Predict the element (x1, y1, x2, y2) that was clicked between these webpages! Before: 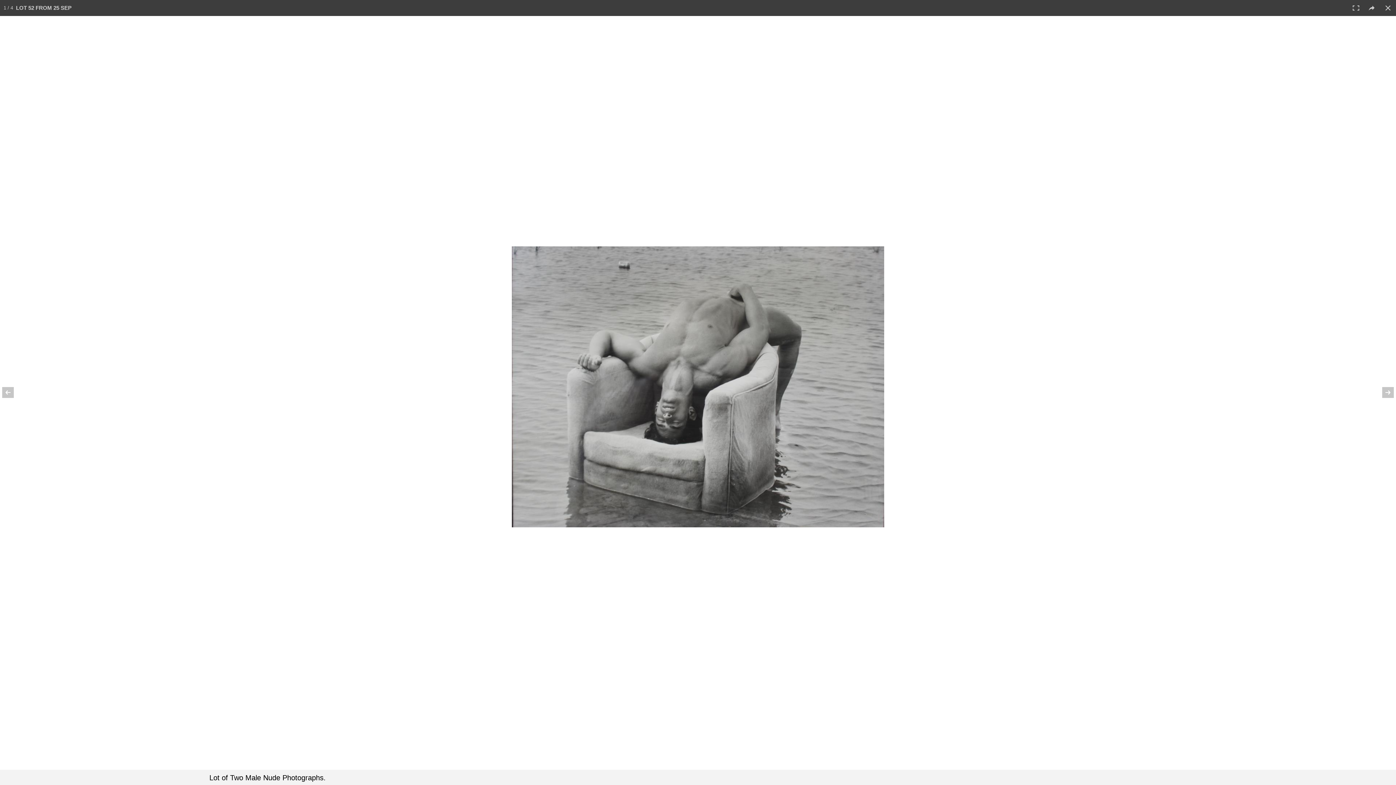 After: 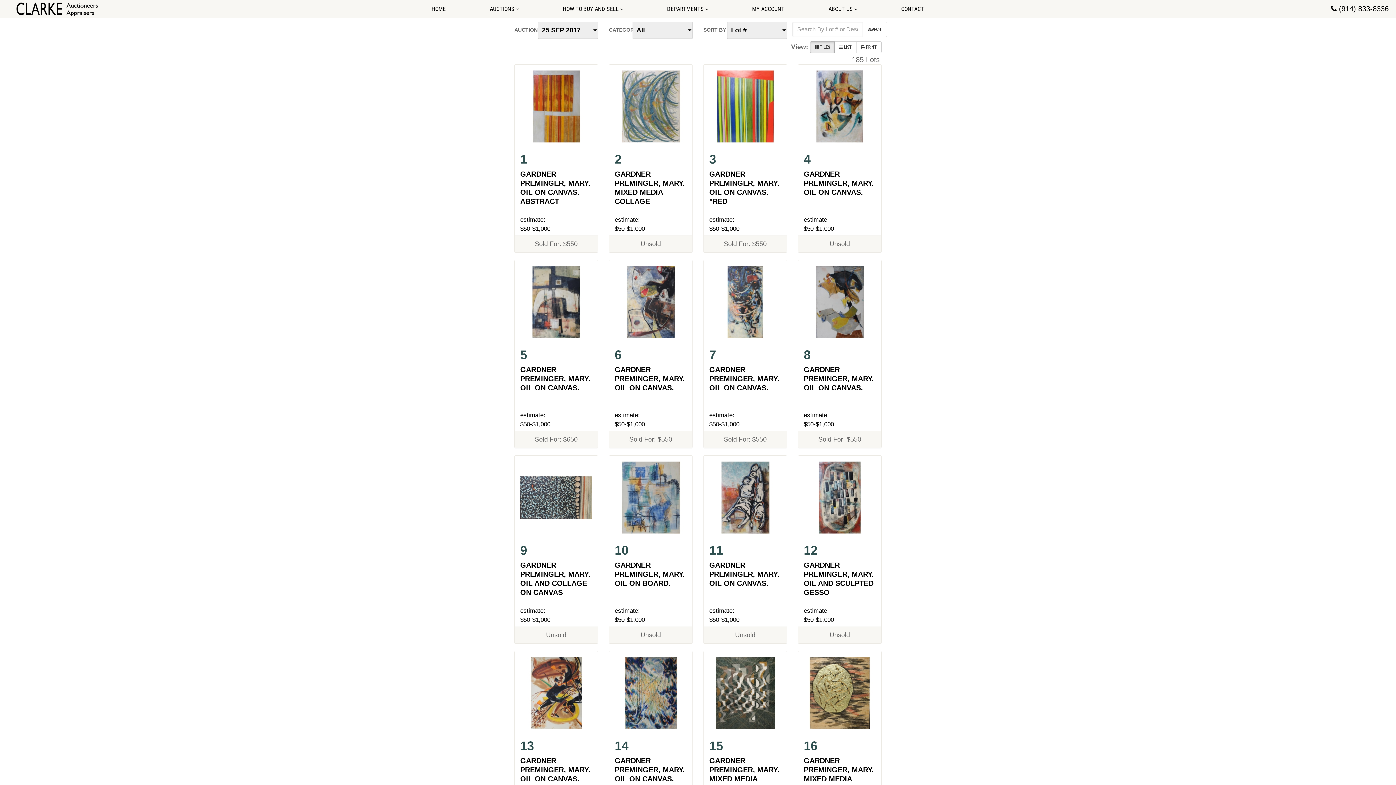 Action: bbox: (1380, 0, 1396, 16)